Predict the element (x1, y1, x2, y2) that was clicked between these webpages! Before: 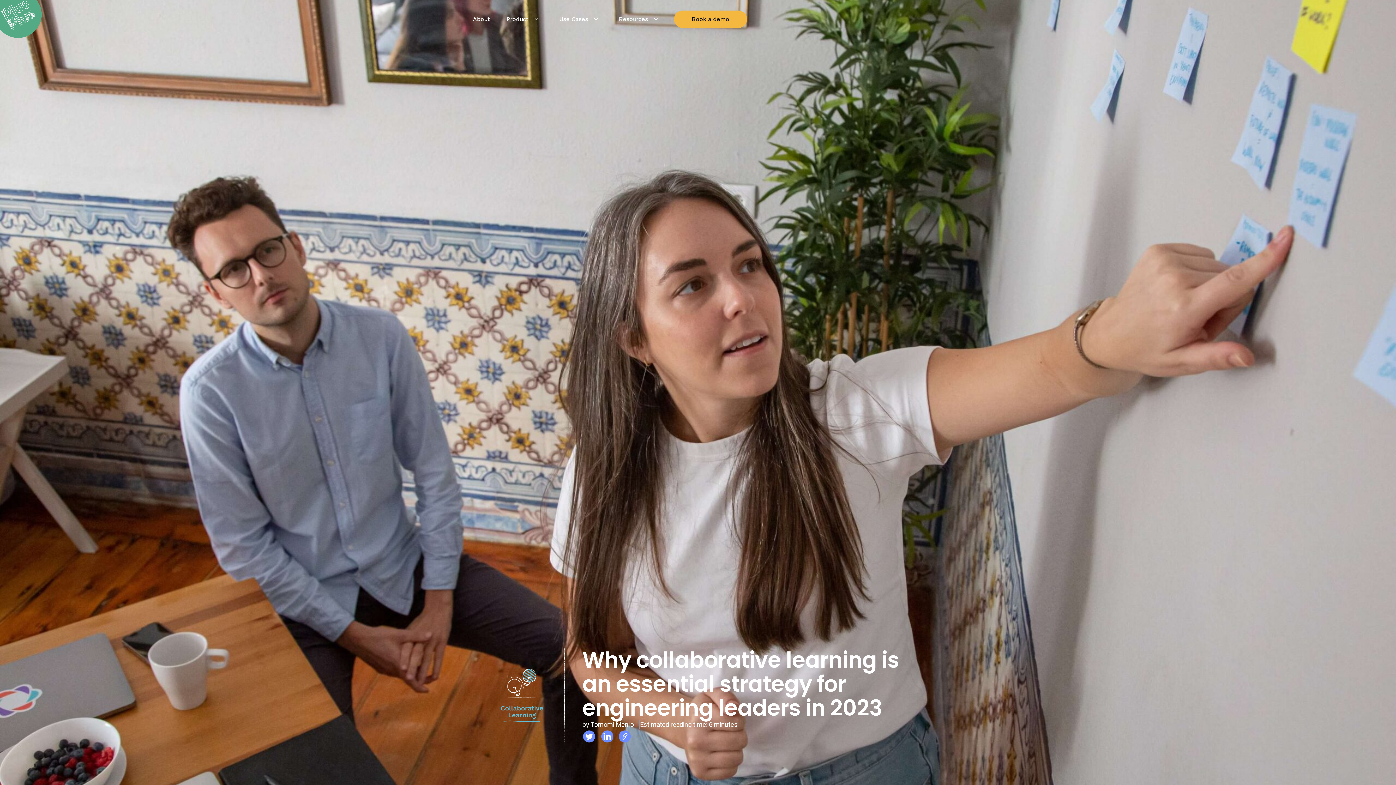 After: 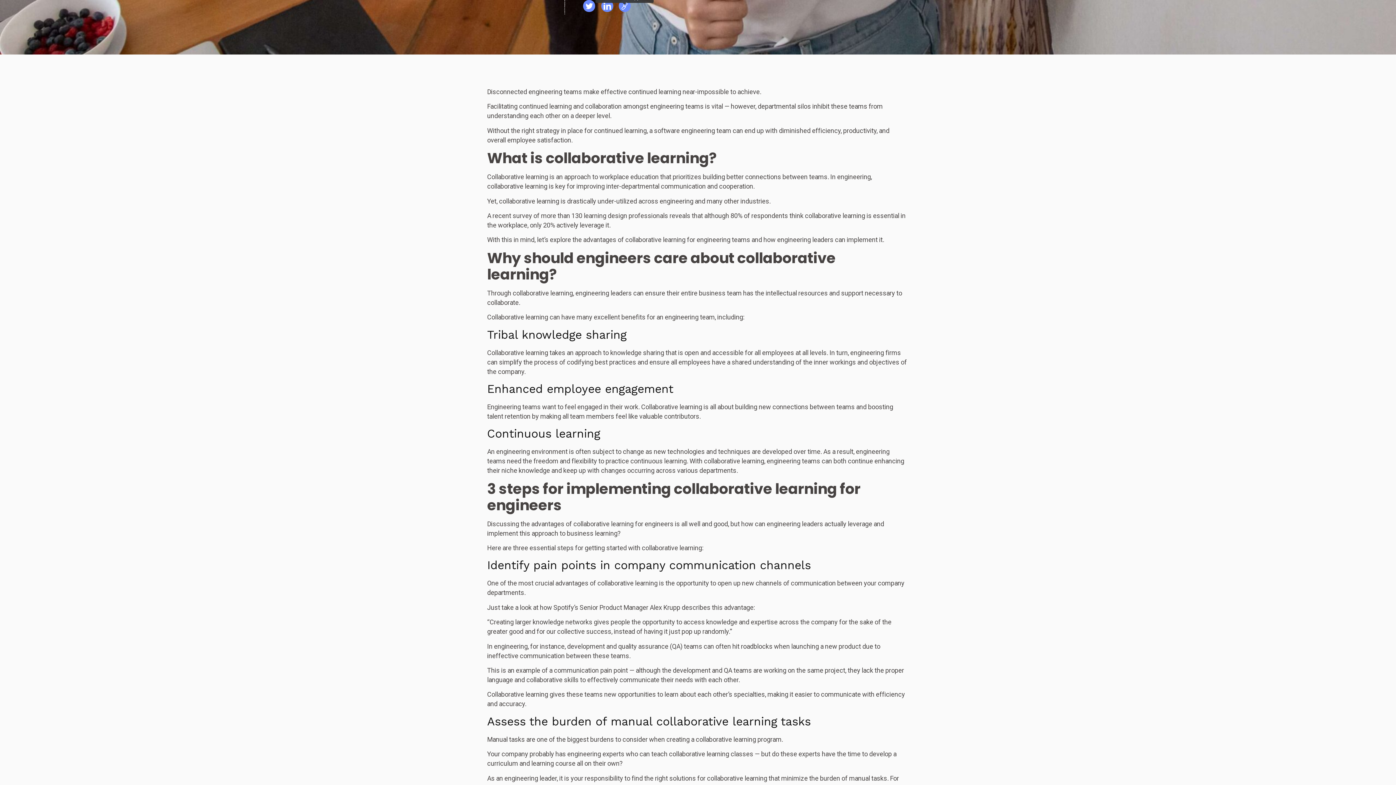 Action: bbox: (618, 736, 630, 744)